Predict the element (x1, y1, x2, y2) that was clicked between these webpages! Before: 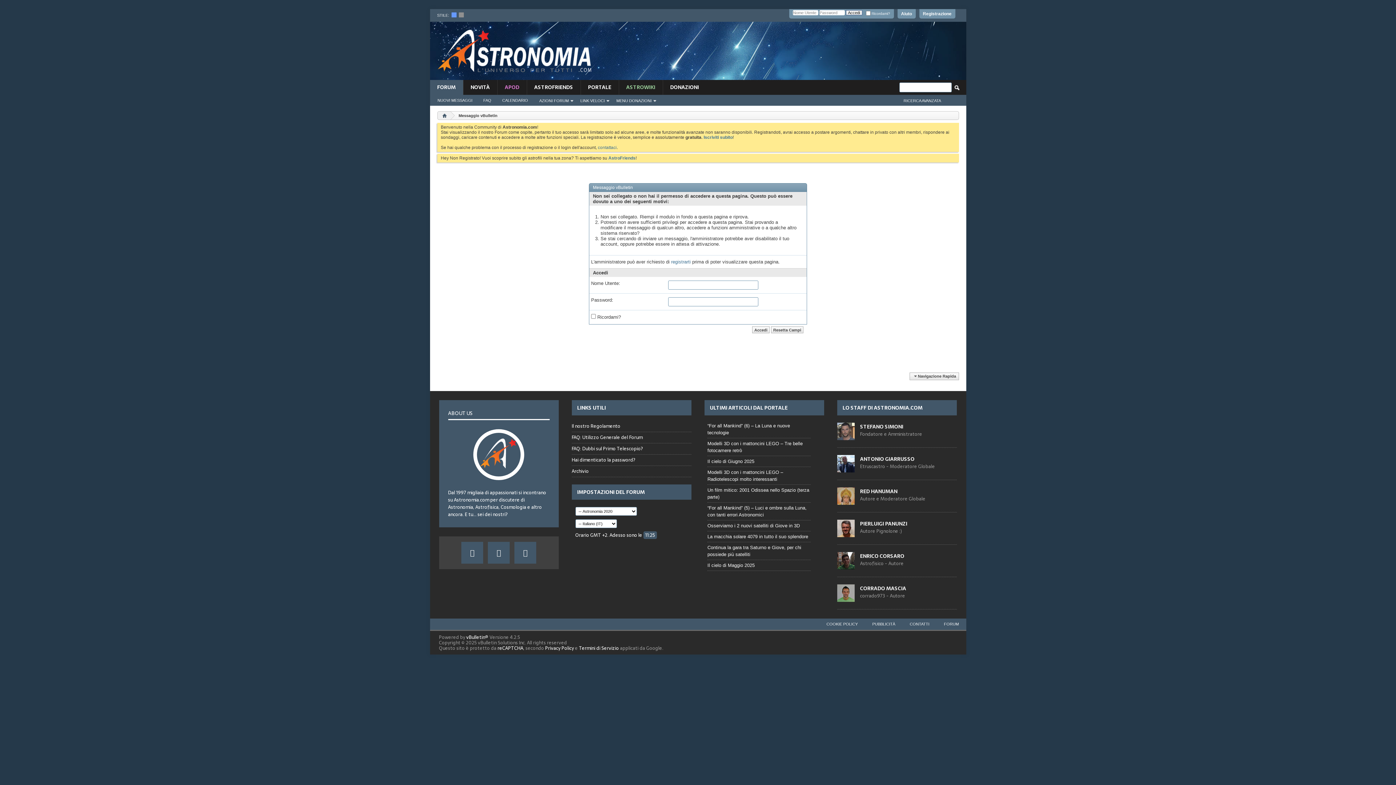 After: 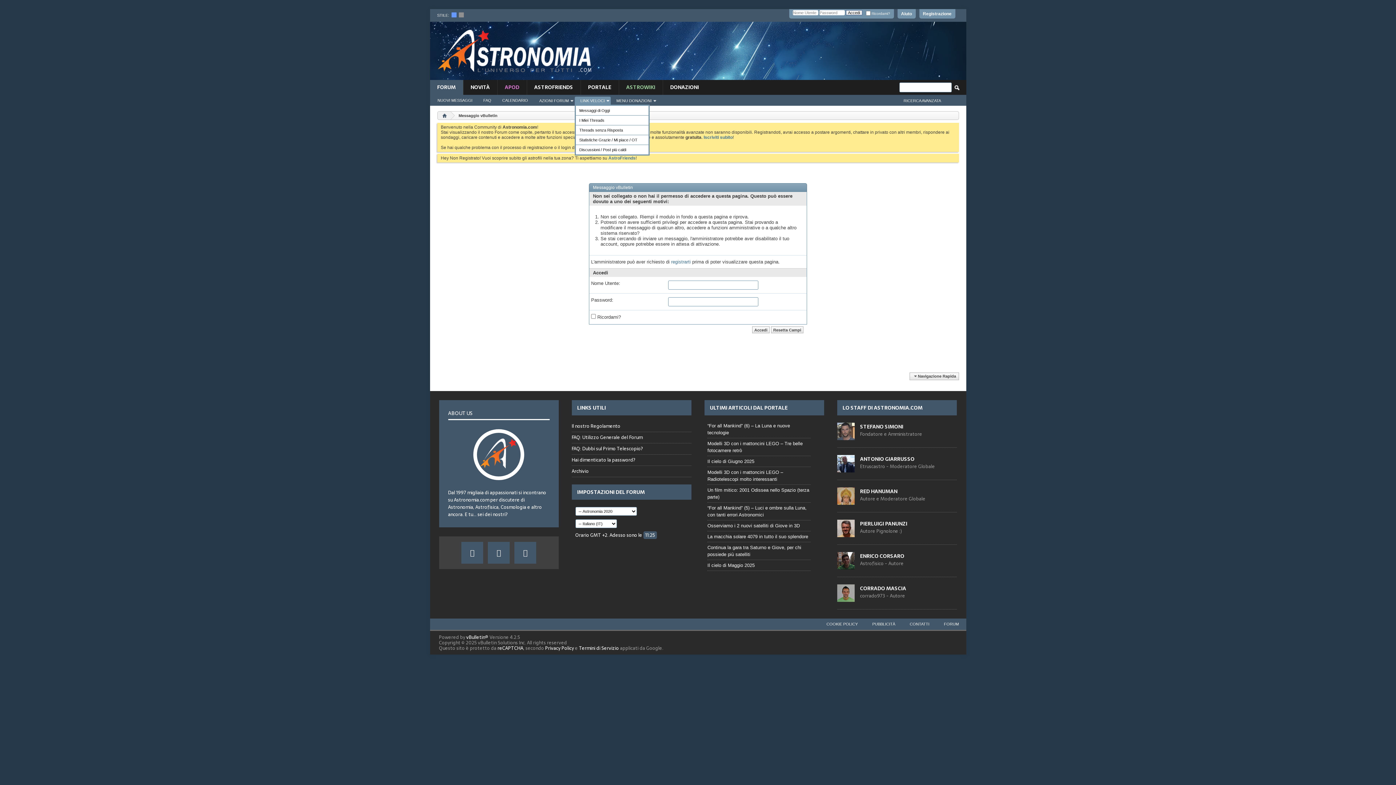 Action: label: LINK VELOCI bbox: (574, 96, 610, 104)